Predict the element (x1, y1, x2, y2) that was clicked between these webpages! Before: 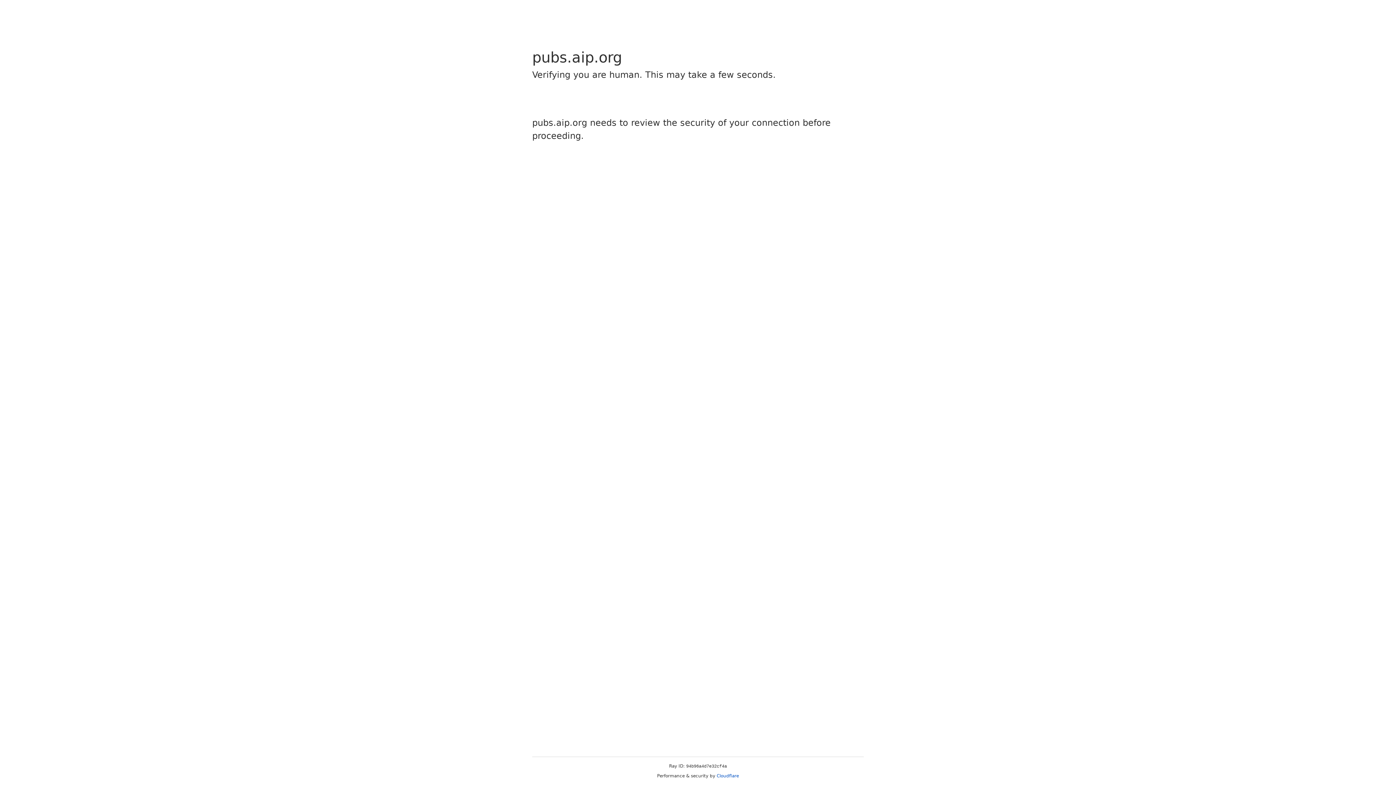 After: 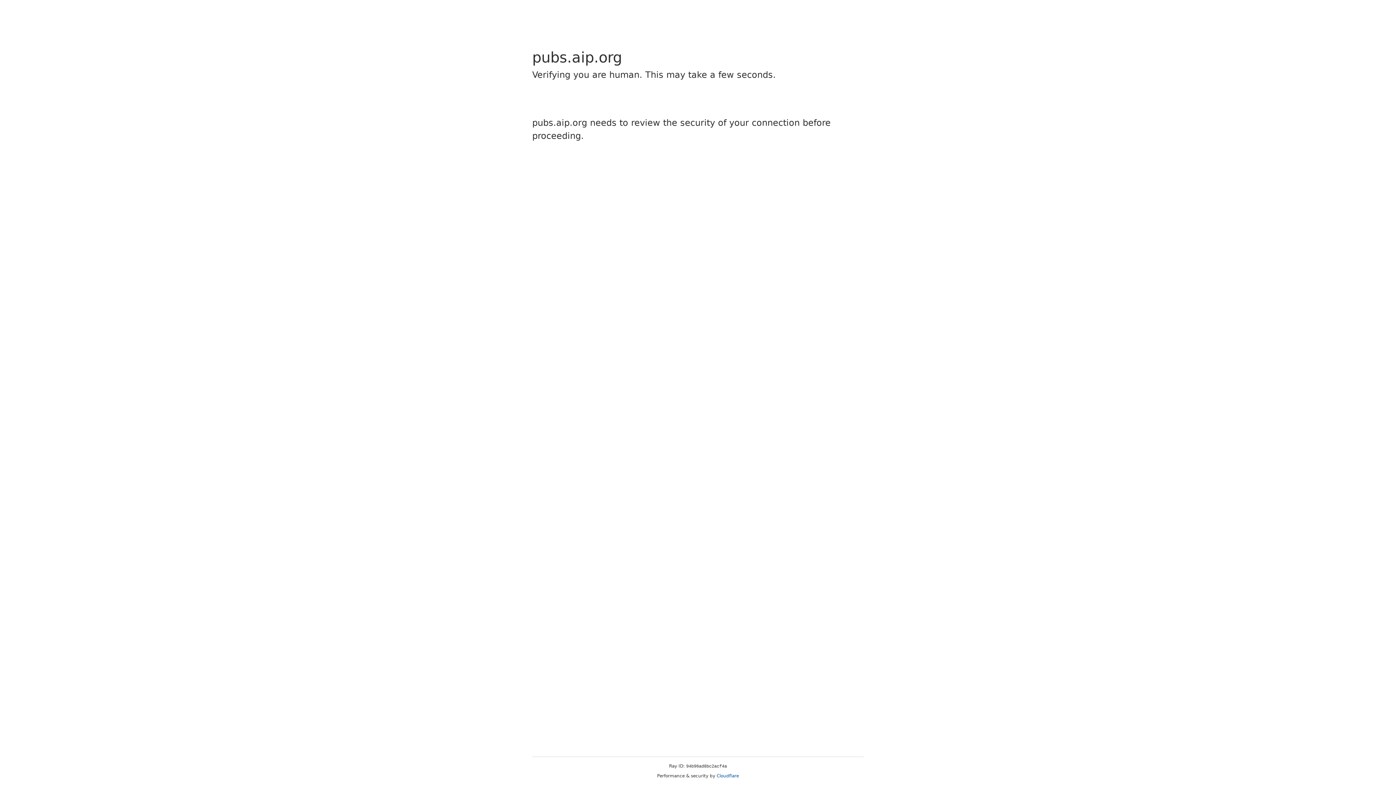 Action: bbox: (716, 773, 739, 778) label: Cloudflare